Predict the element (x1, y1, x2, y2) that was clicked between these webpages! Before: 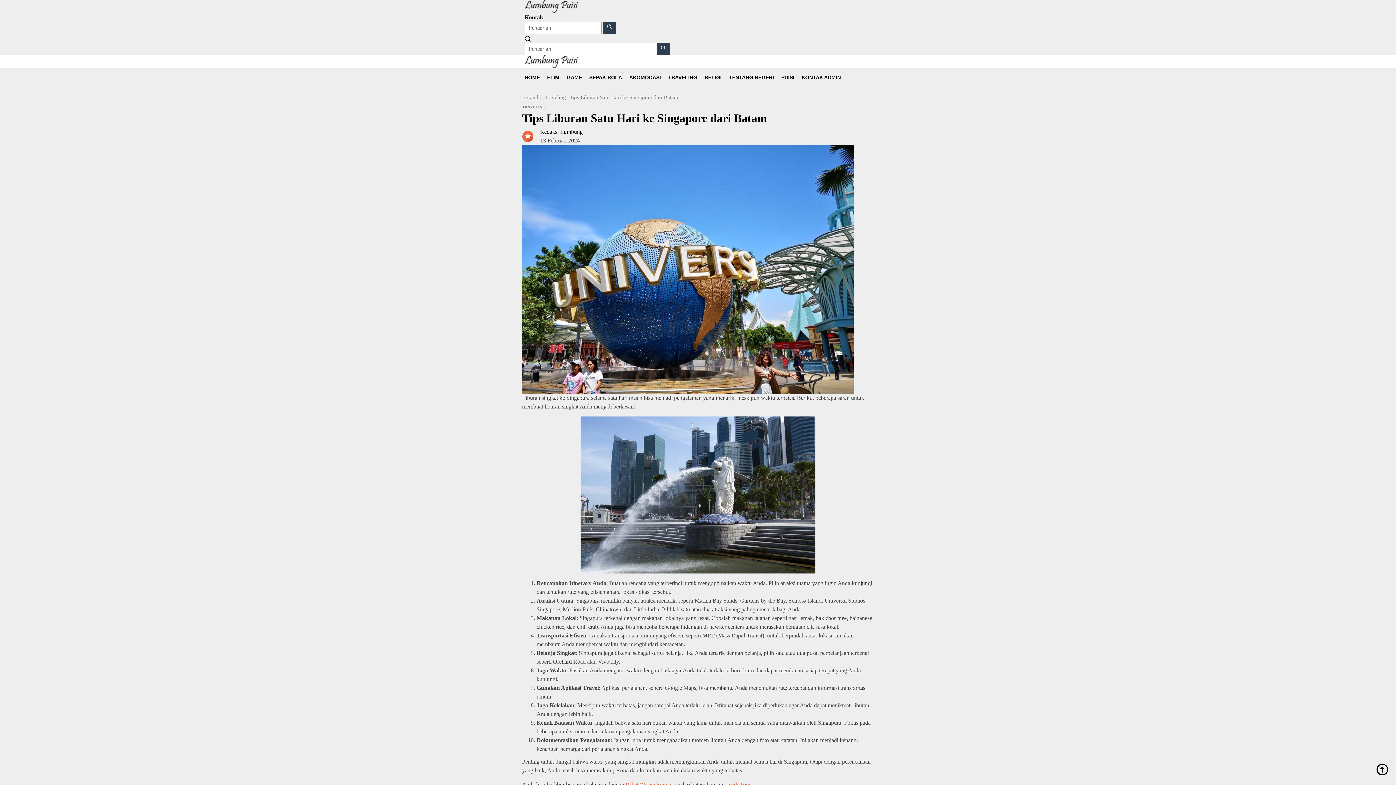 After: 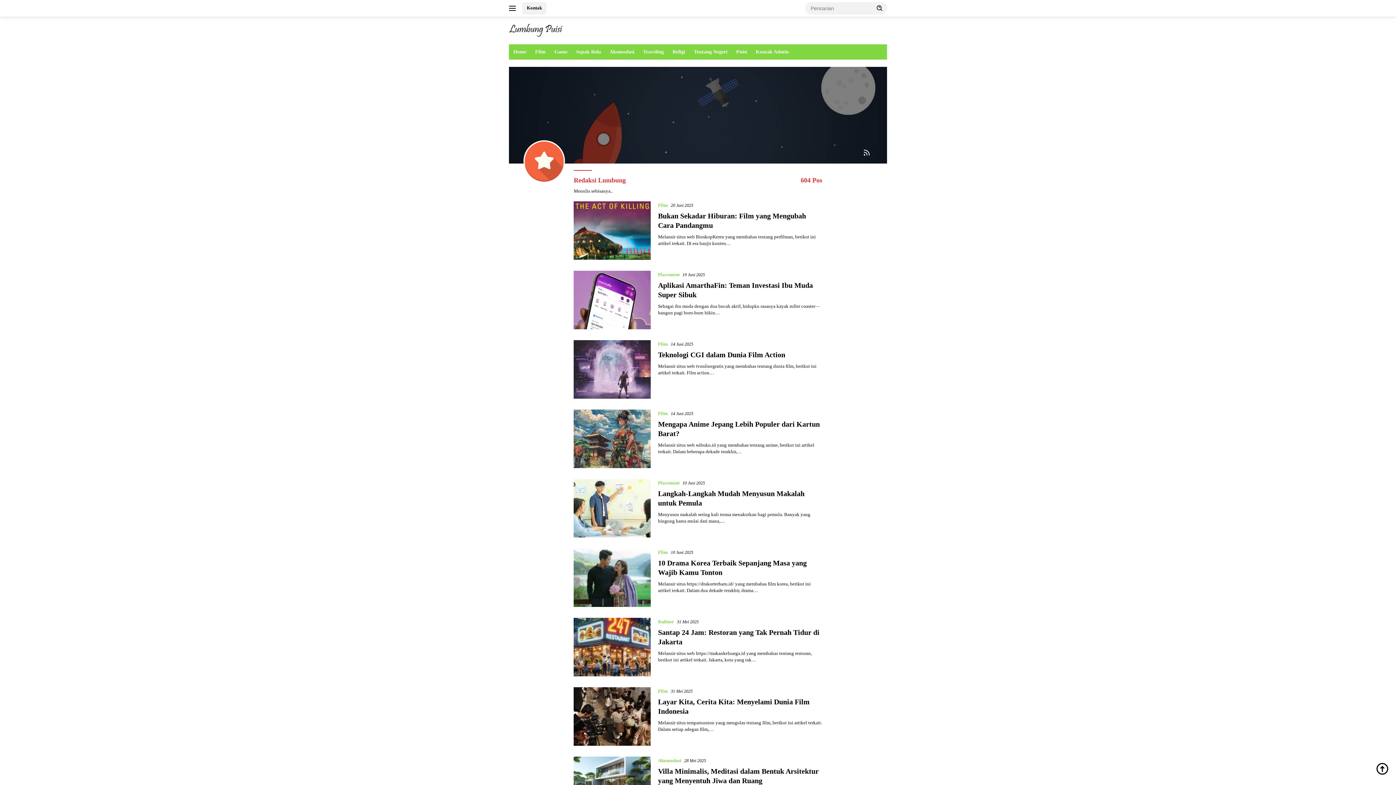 Action: label: Redaksi Lumbung bbox: (540, 128, 582, 134)